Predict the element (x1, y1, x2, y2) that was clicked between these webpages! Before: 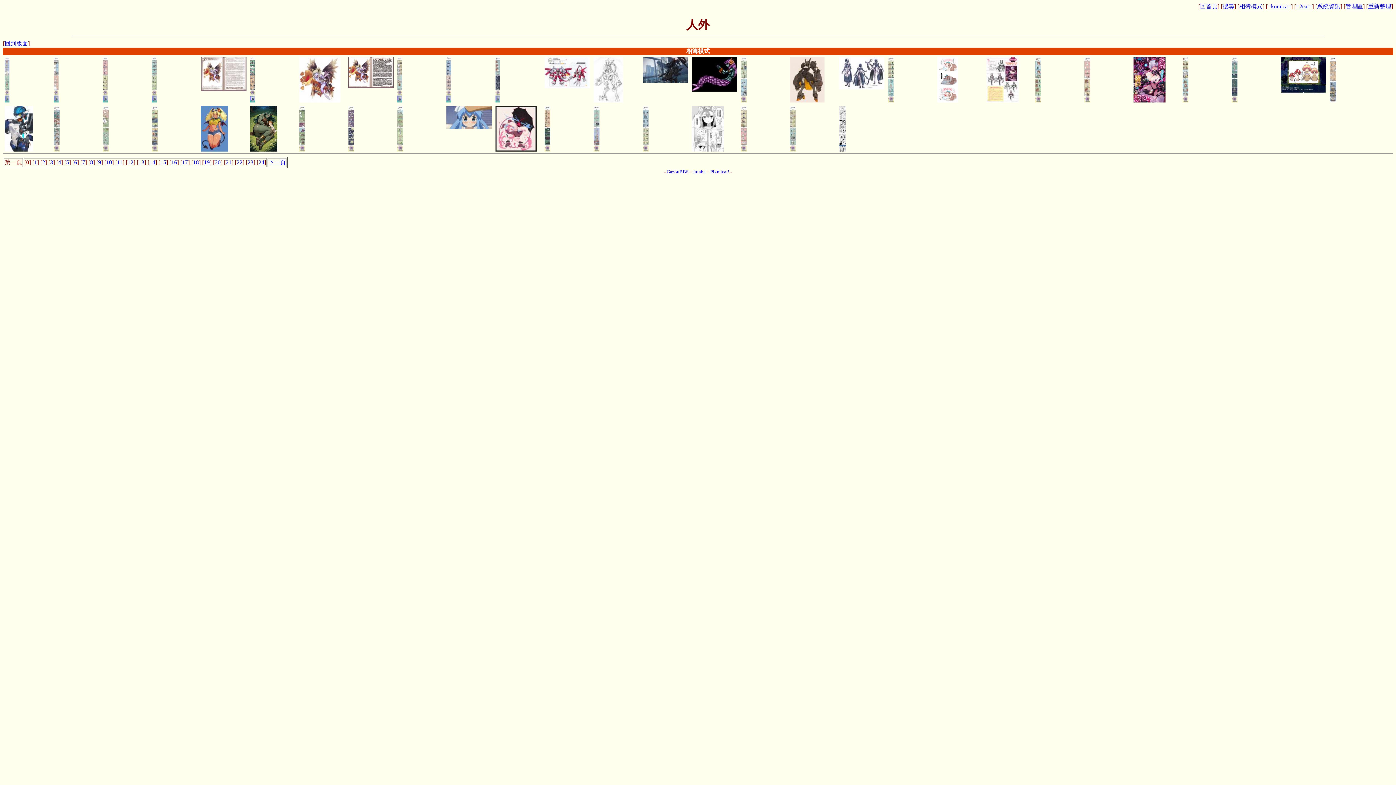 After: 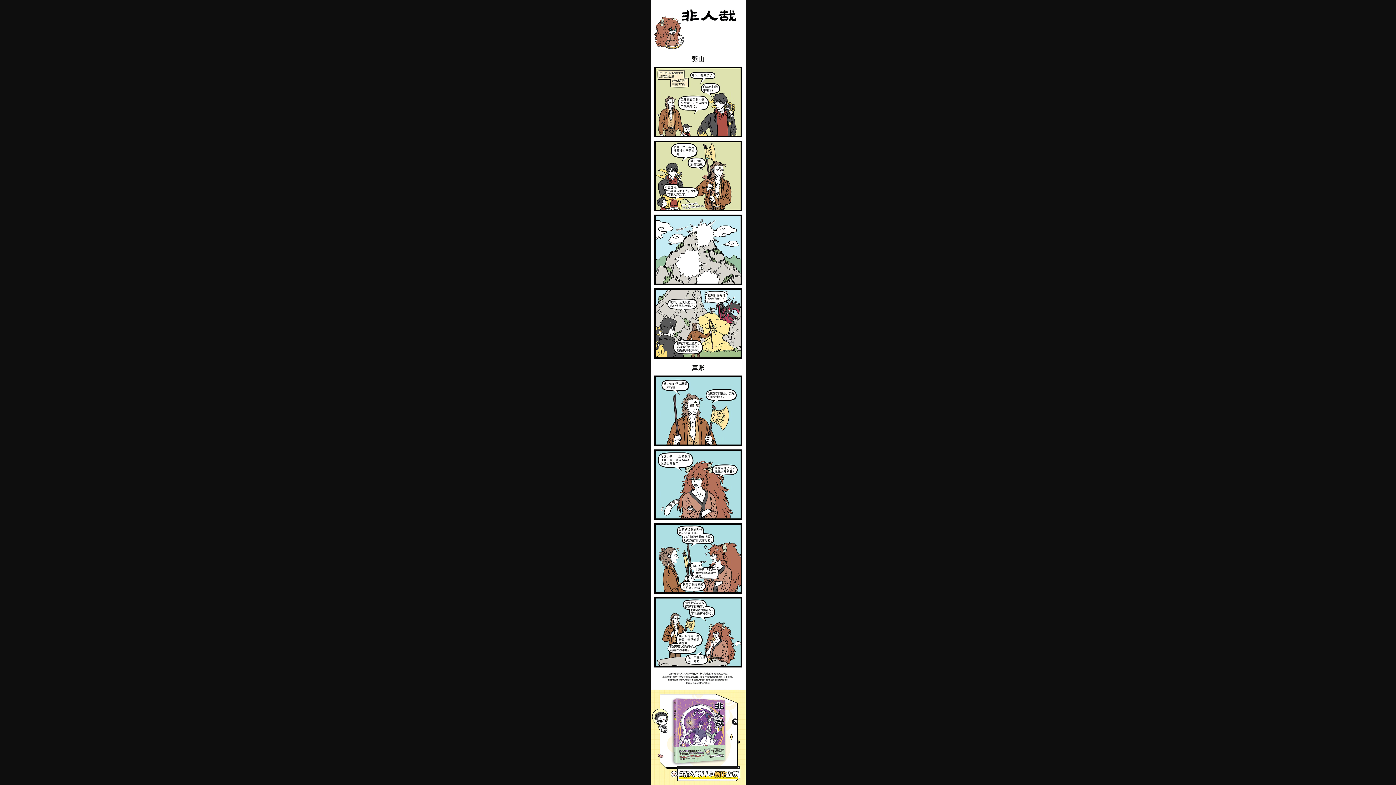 Action: bbox: (1182, 97, 1188, 103)